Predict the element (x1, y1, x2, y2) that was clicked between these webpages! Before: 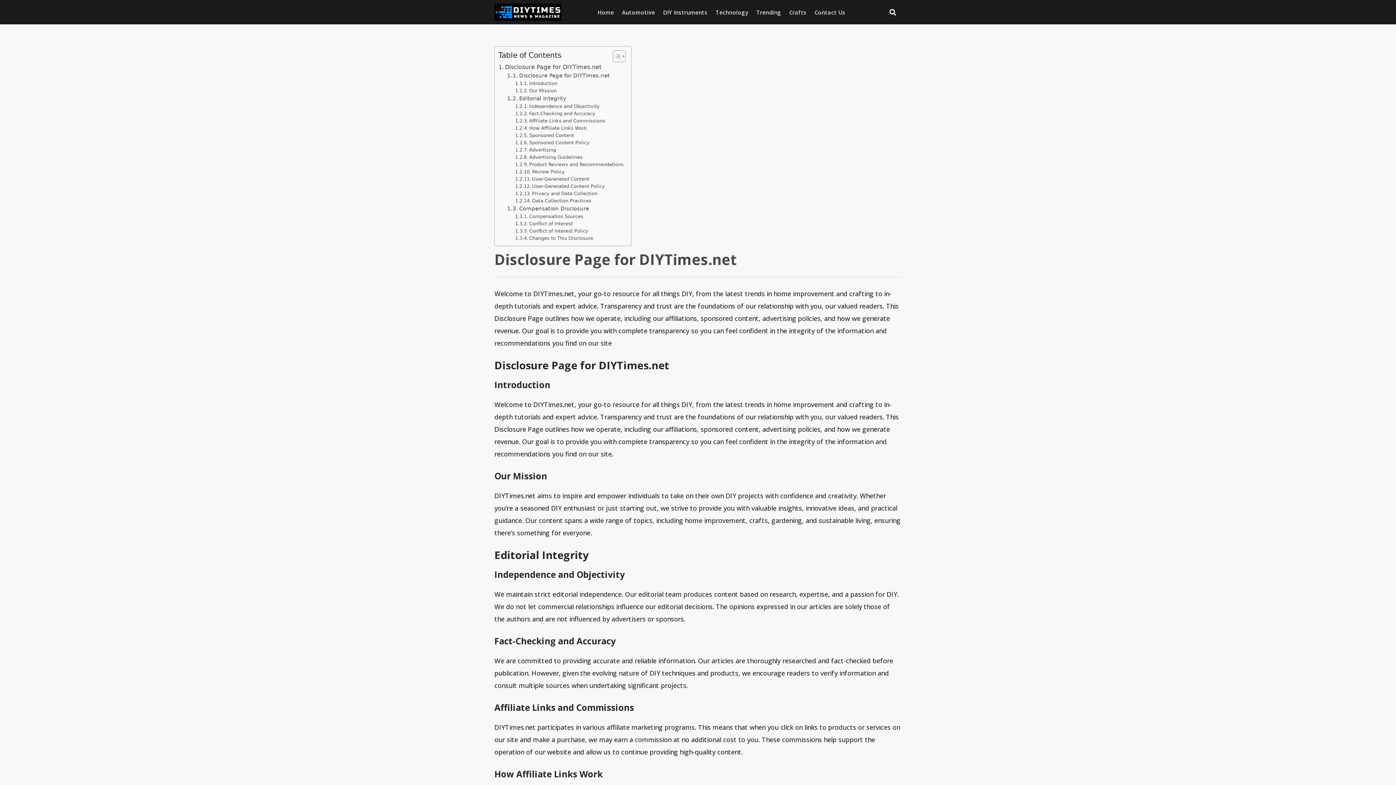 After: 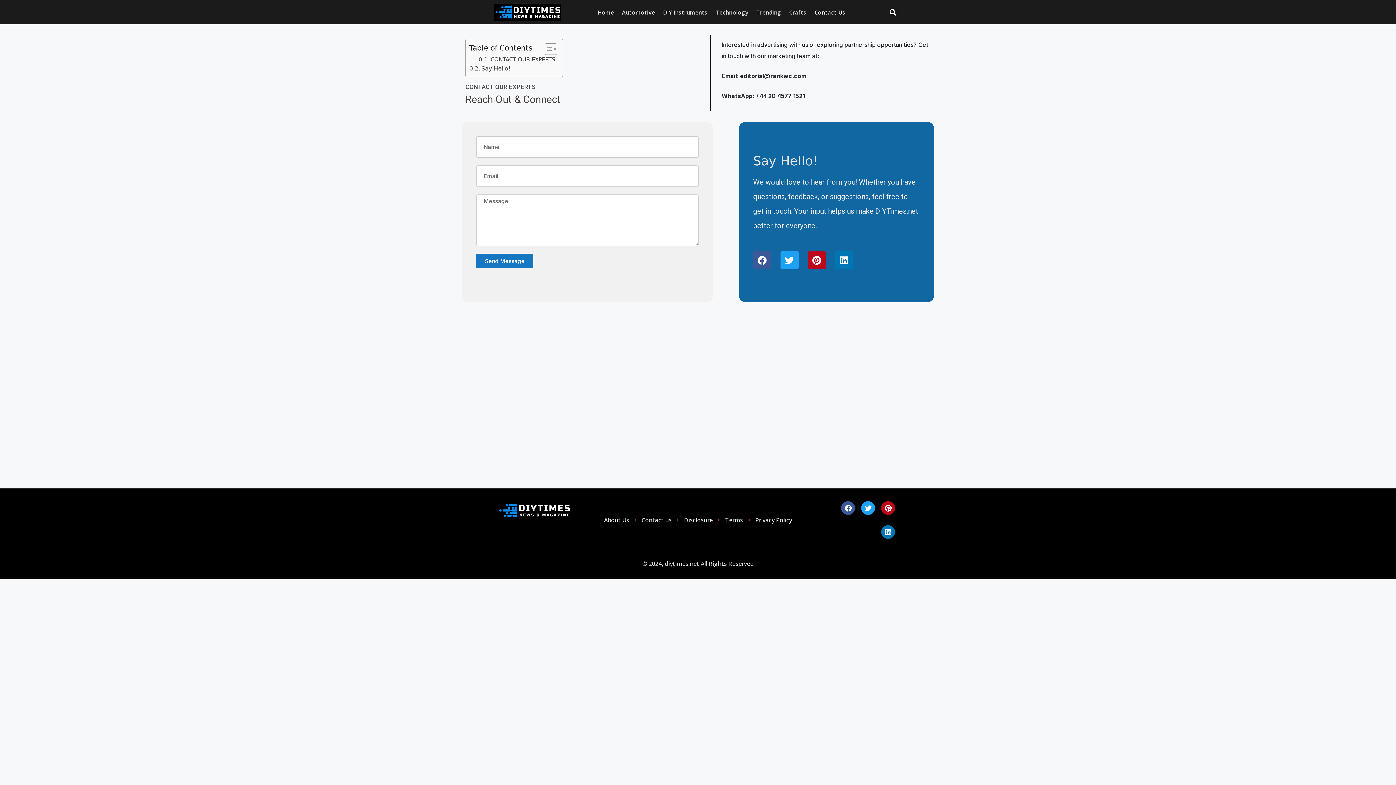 Action: bbox: (810, 6, 849, 18) label: Contact Us